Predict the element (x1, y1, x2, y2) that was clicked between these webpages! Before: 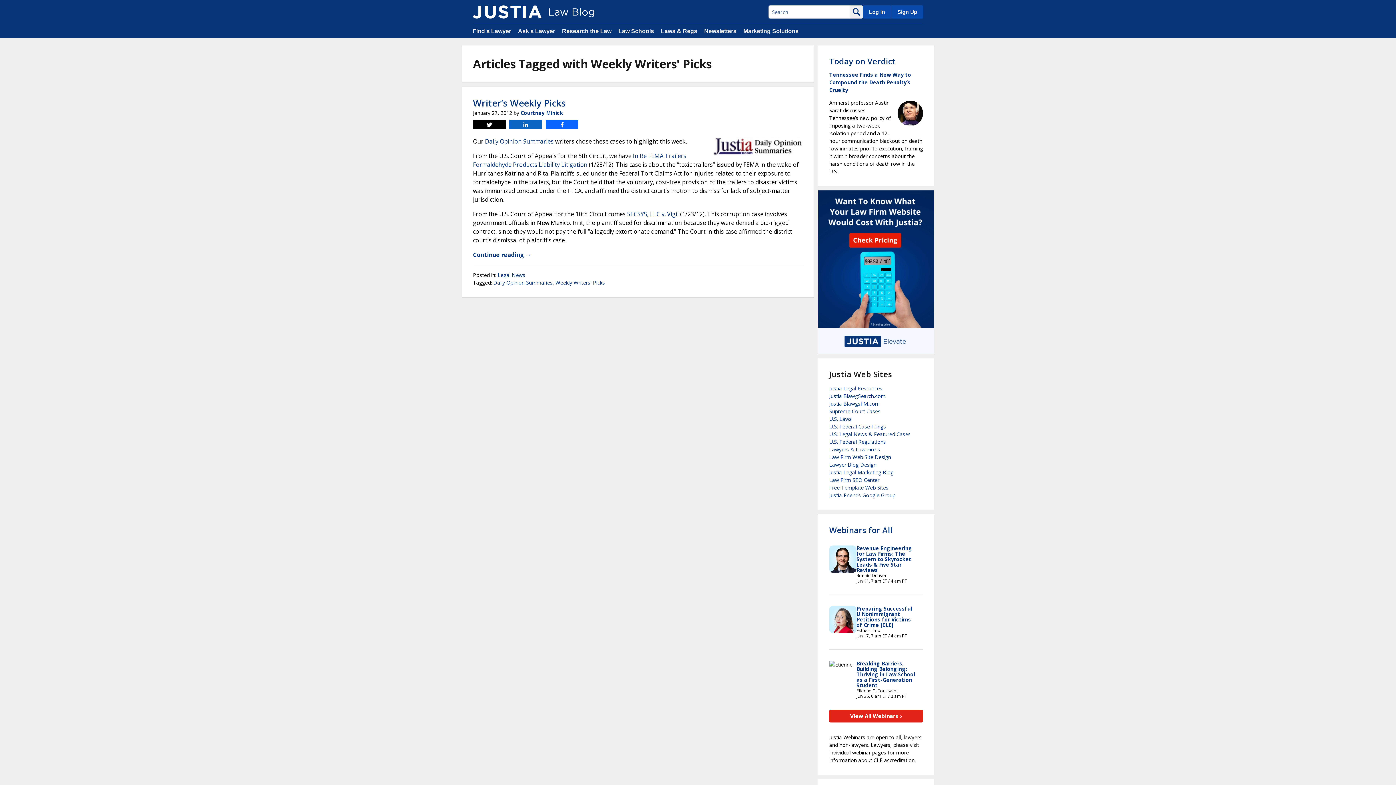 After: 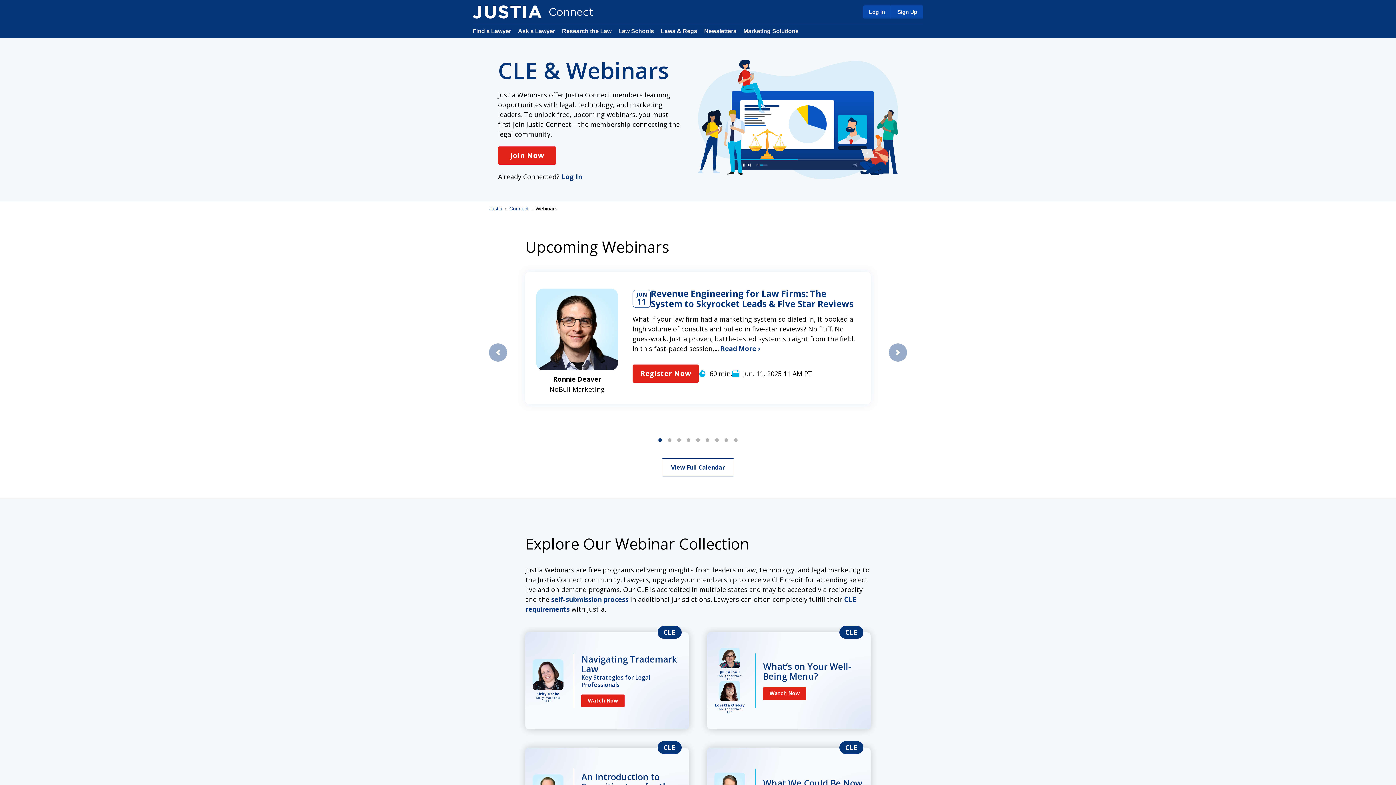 Action: label: View All Webinars › bbox: (829, 710, 923, 722)